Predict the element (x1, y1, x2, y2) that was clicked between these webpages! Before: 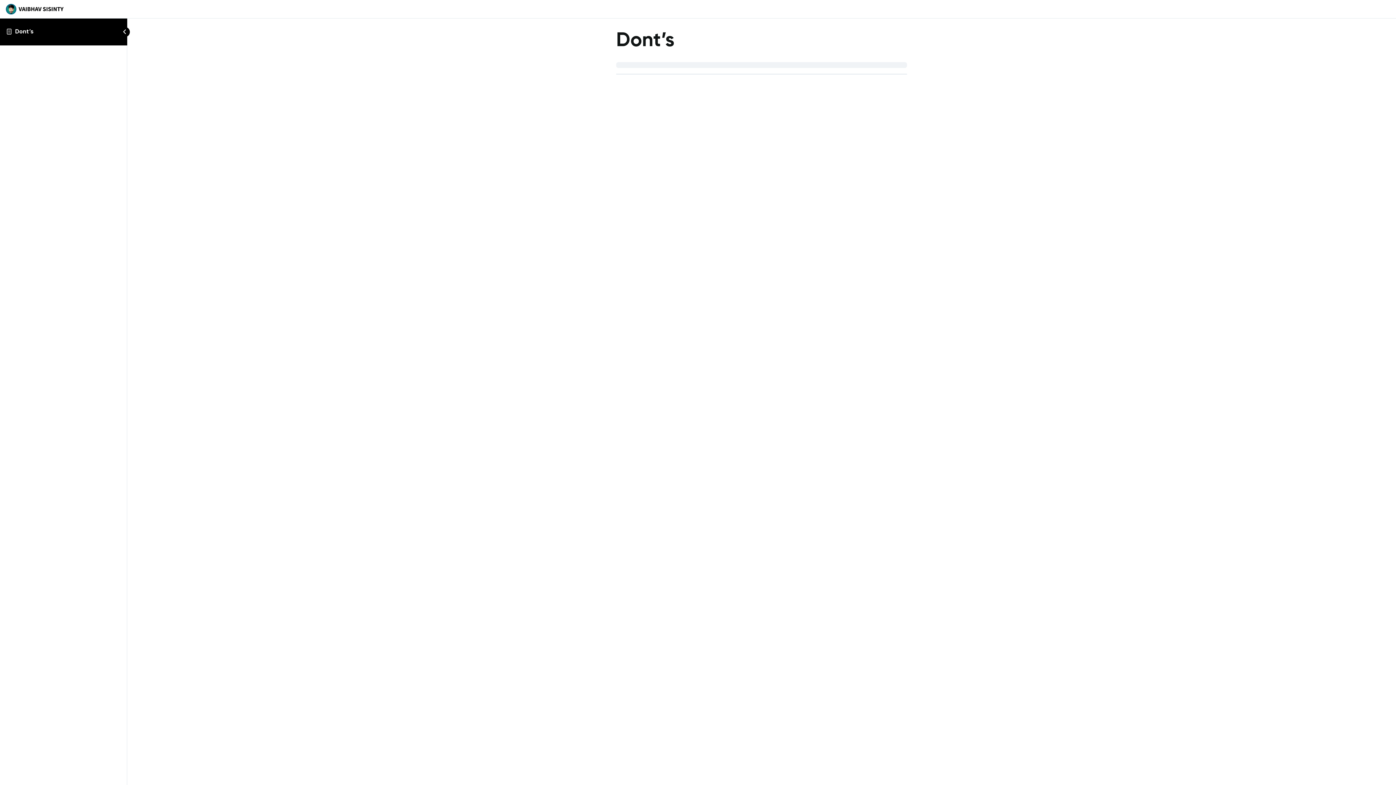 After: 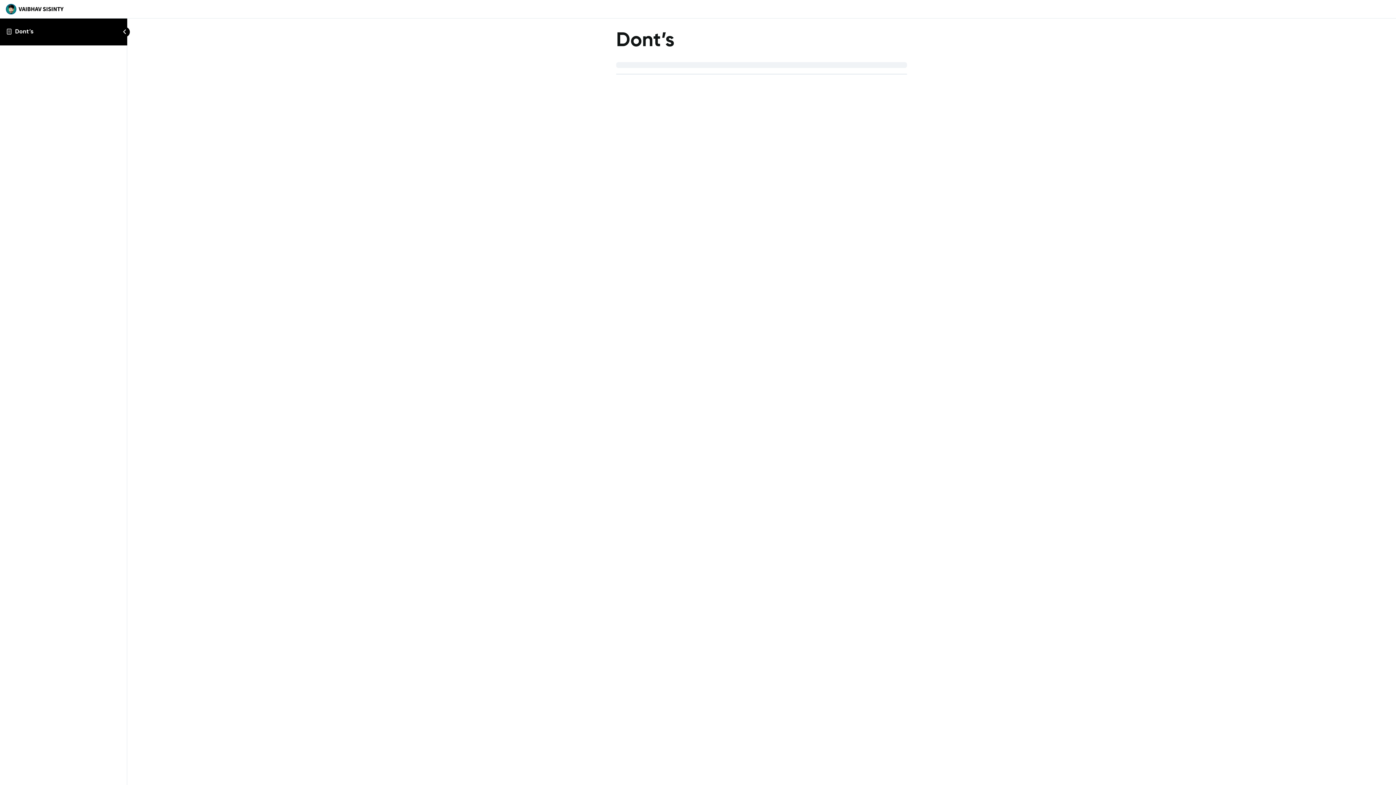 Action: label: Dont’s bbox: (15, 27, 33, 35)